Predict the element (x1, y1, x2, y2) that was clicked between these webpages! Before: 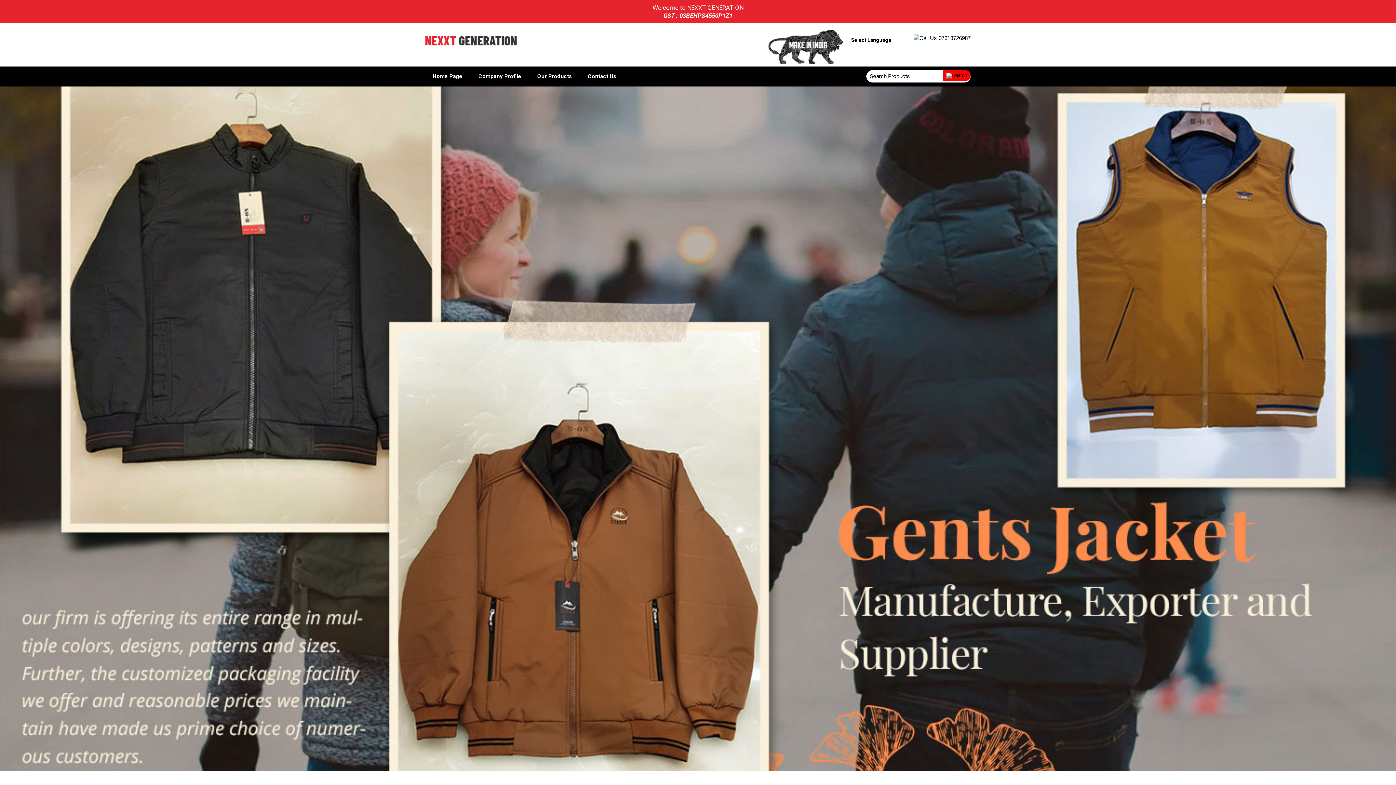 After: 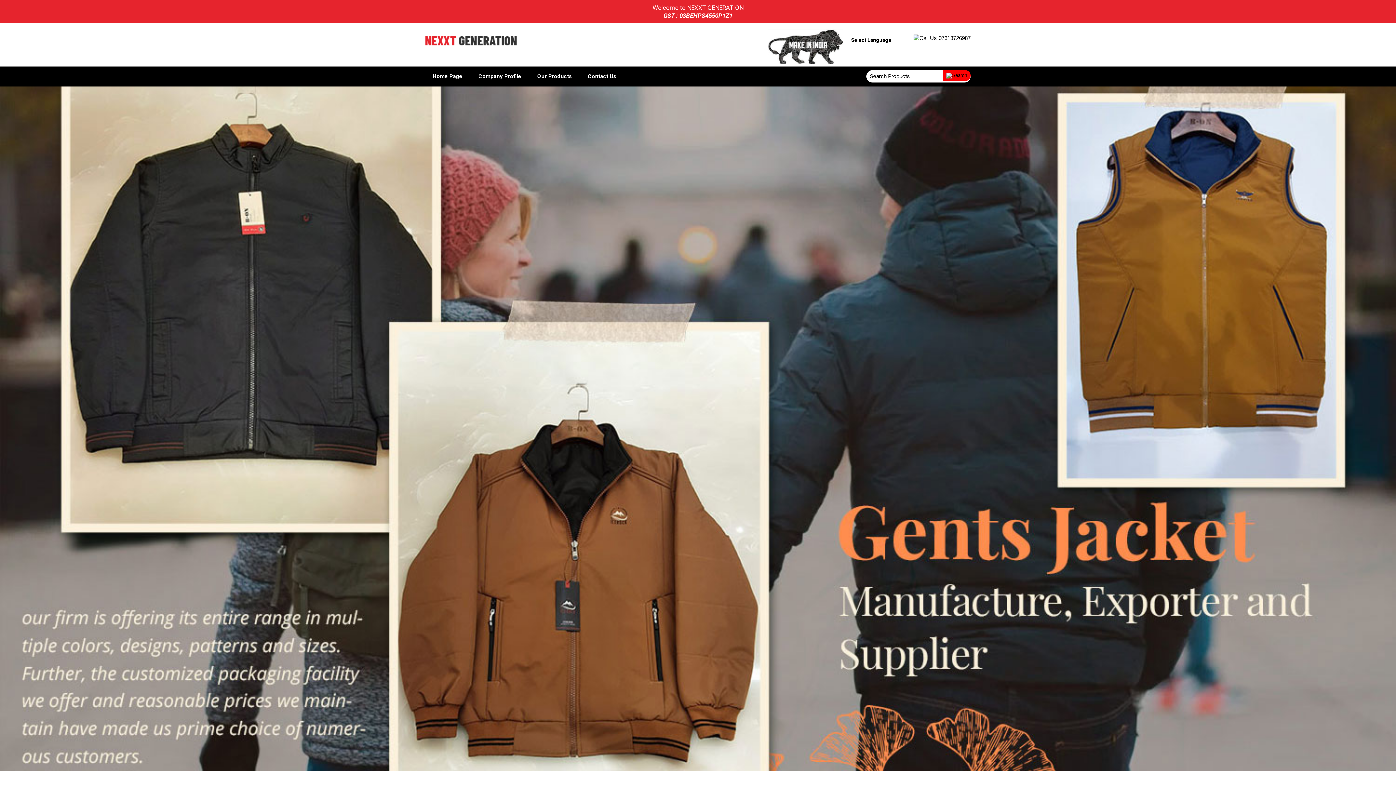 Action: bbox: (580, 66, 623, 86) label: Contact Us